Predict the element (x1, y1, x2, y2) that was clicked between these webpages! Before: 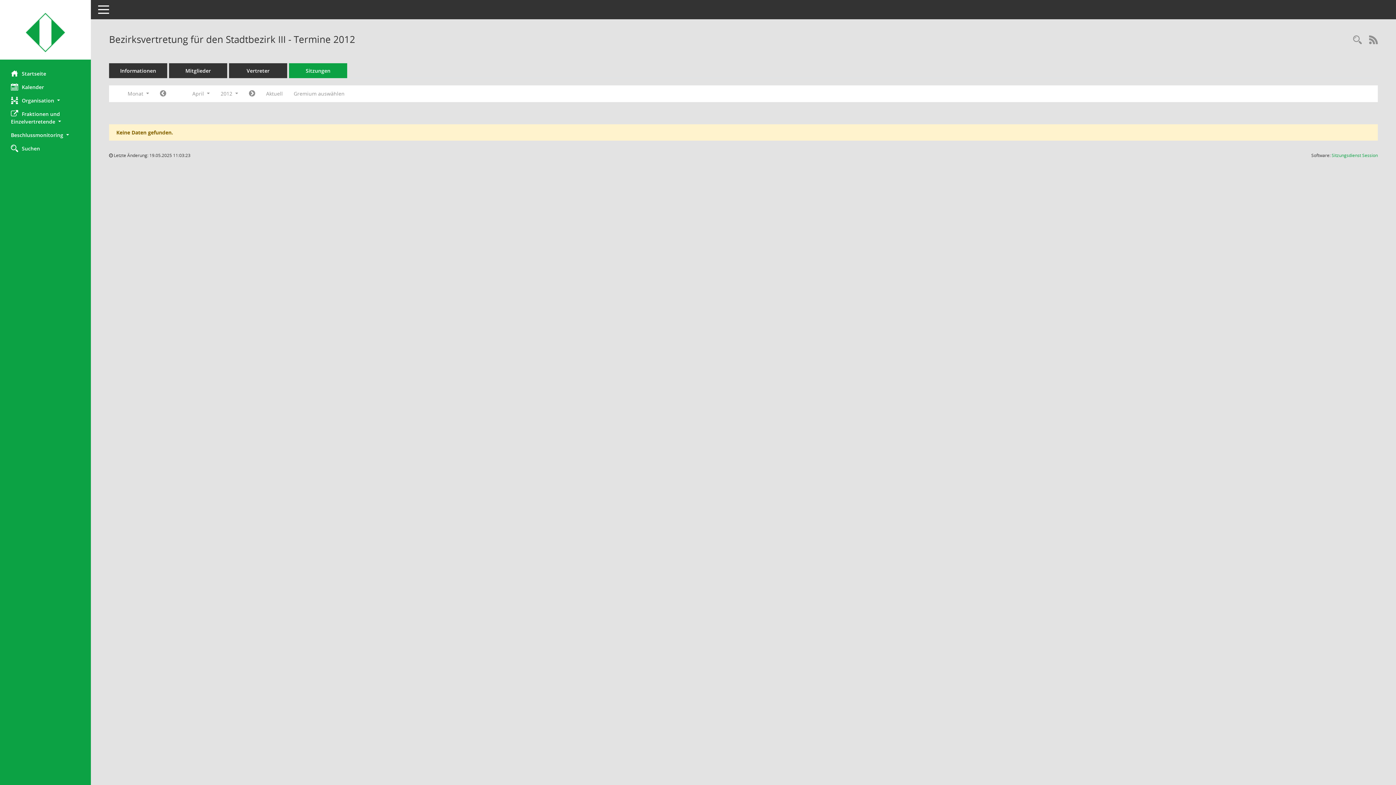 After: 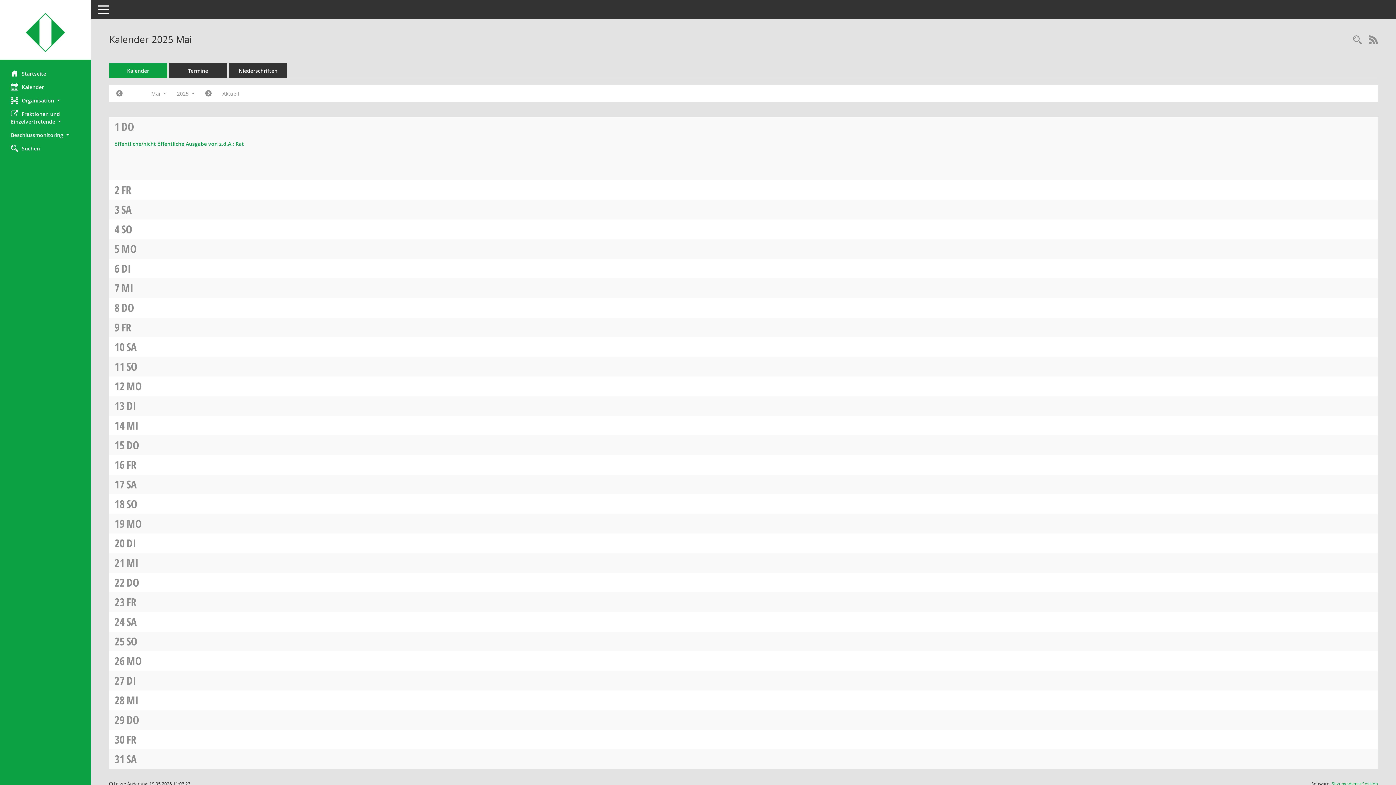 Action: bbox: (0, 80, 90, 93) label: Diese Seite enthält eine kalendarische Übersicht der Sitzungstermine für einen Monat.